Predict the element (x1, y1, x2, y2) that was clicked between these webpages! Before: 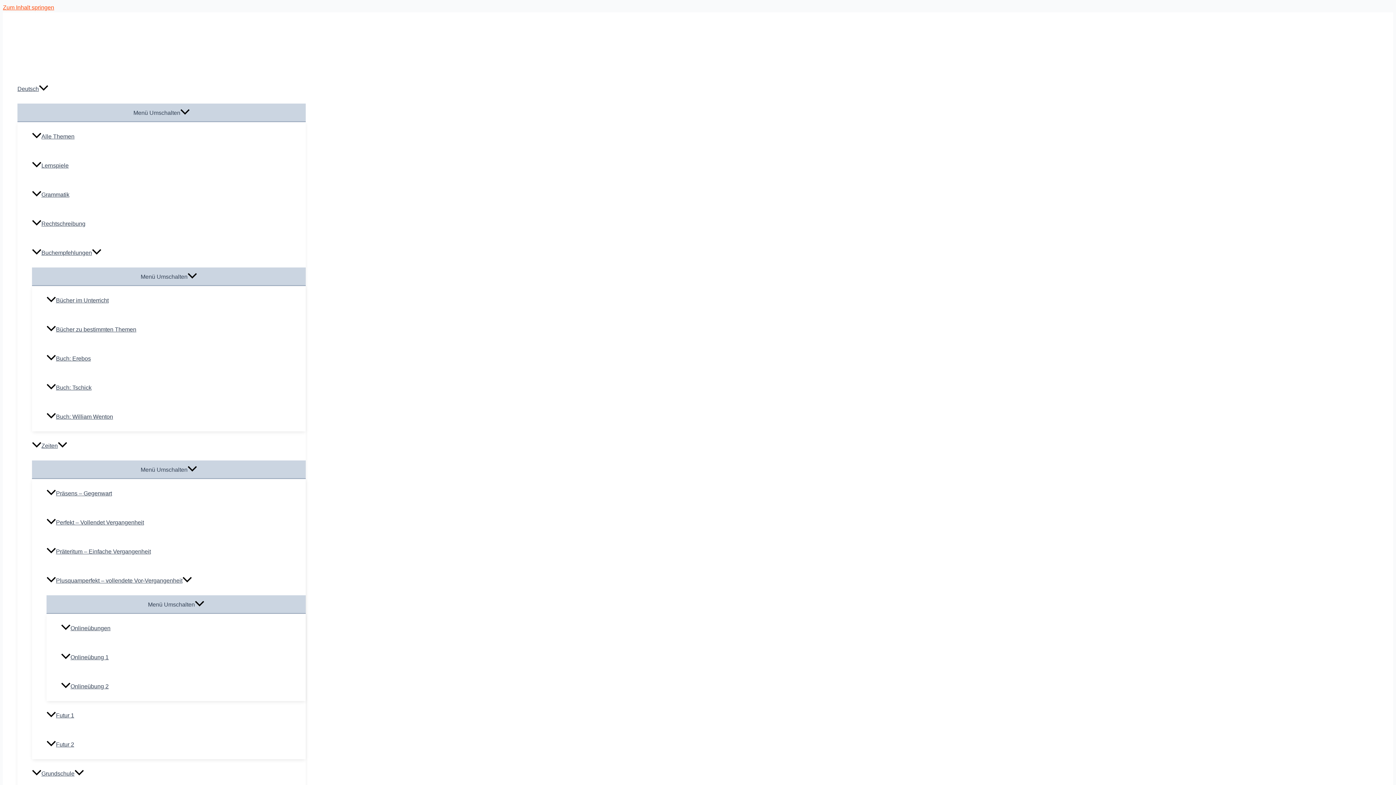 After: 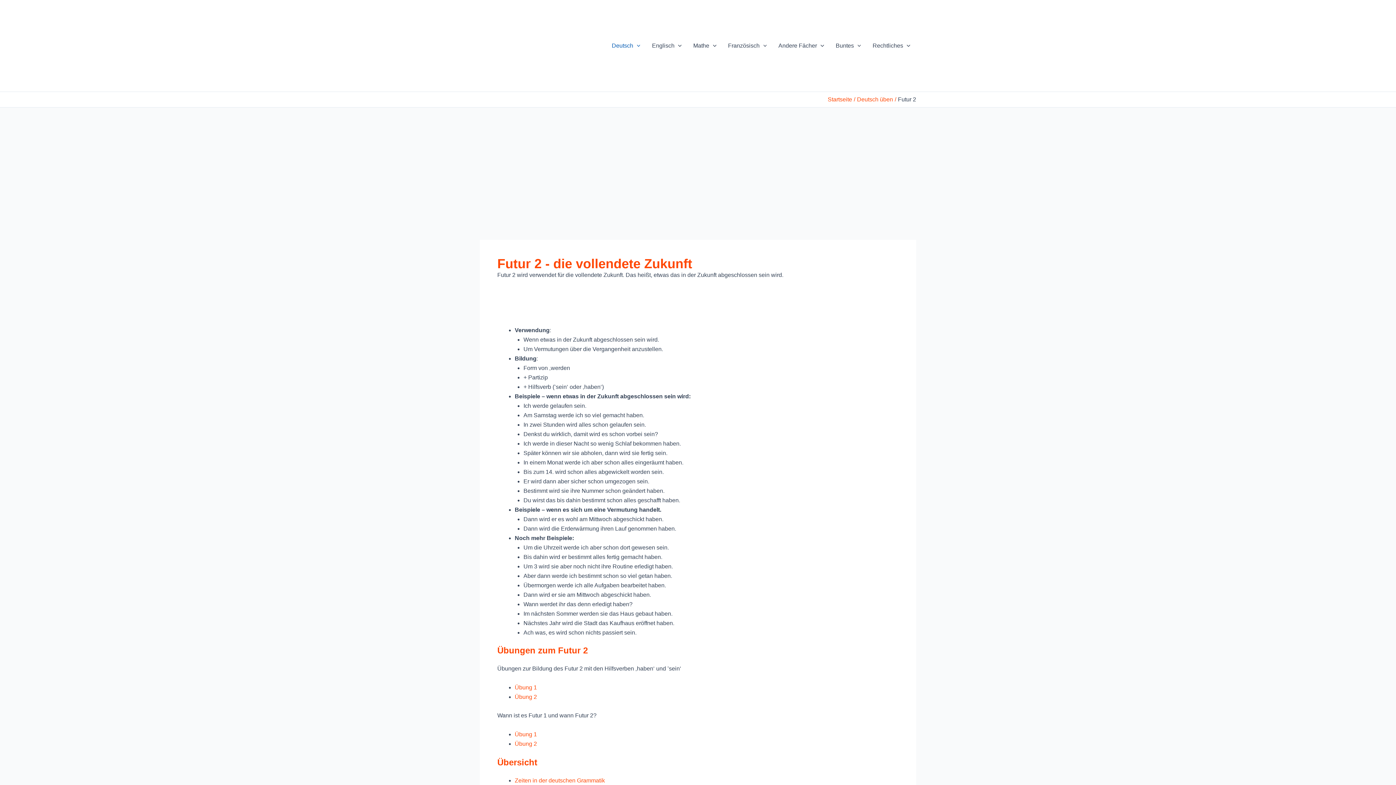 Action: label: Futur 2 bbox: (46, 730, 305, 759)